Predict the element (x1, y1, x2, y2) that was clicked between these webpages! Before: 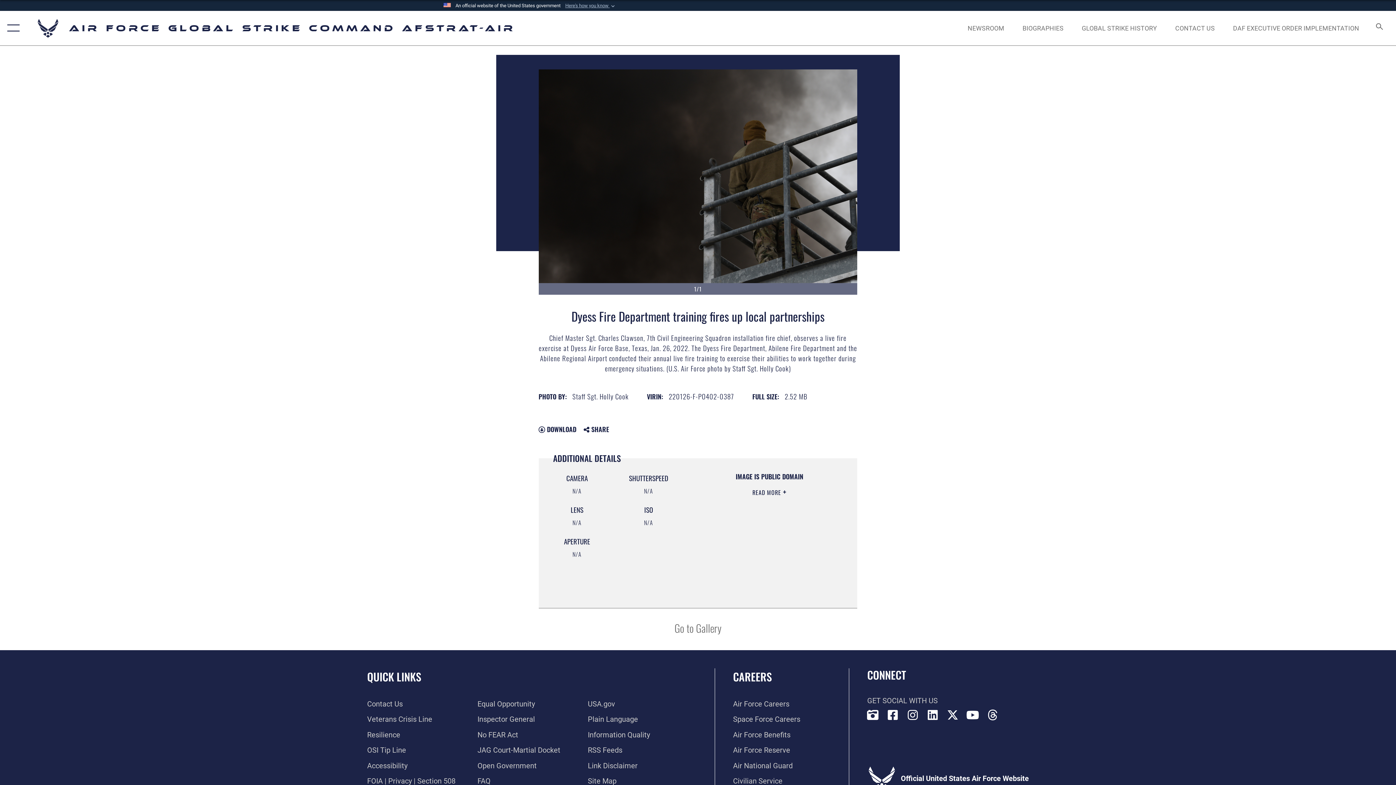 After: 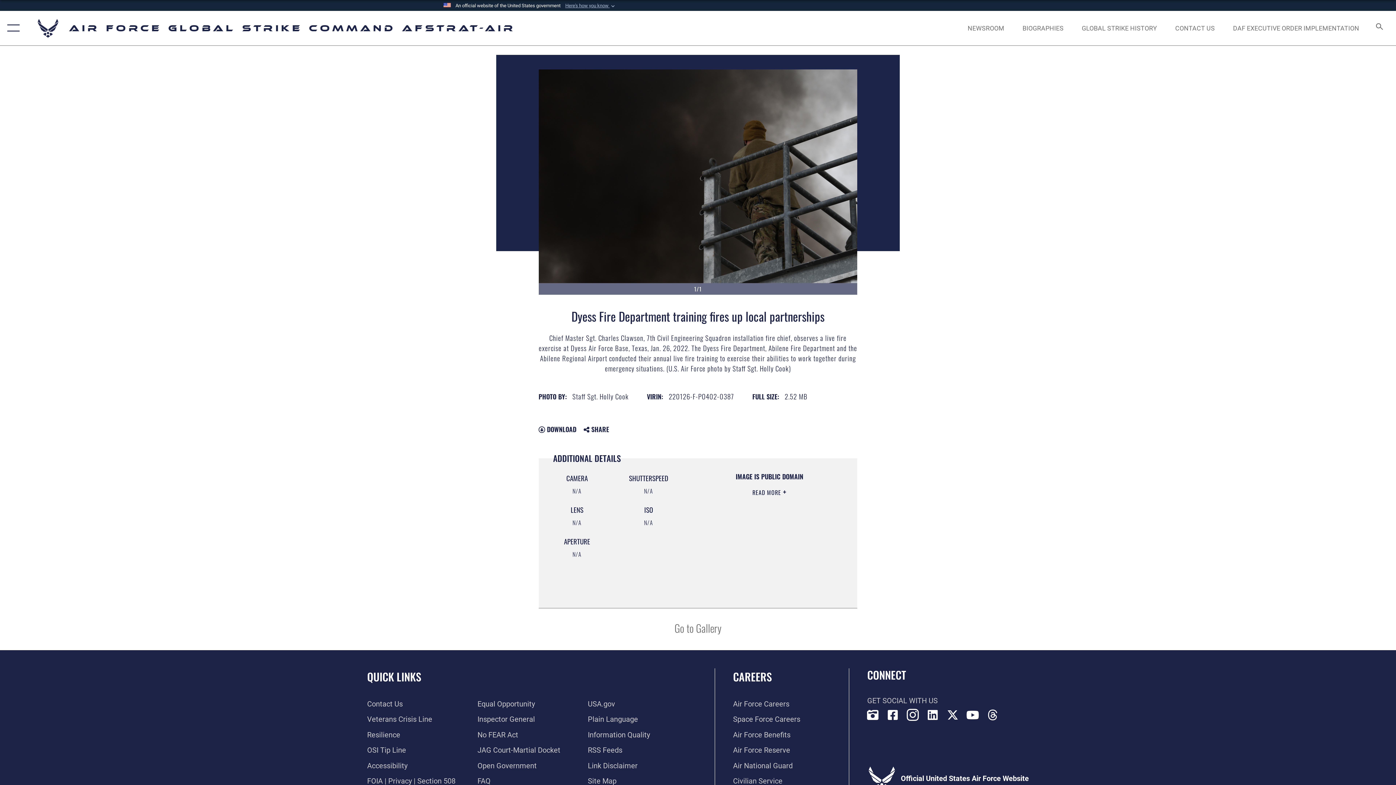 Action: bbox: (907, 710, 918, 721) label: Instagram opens in a new window